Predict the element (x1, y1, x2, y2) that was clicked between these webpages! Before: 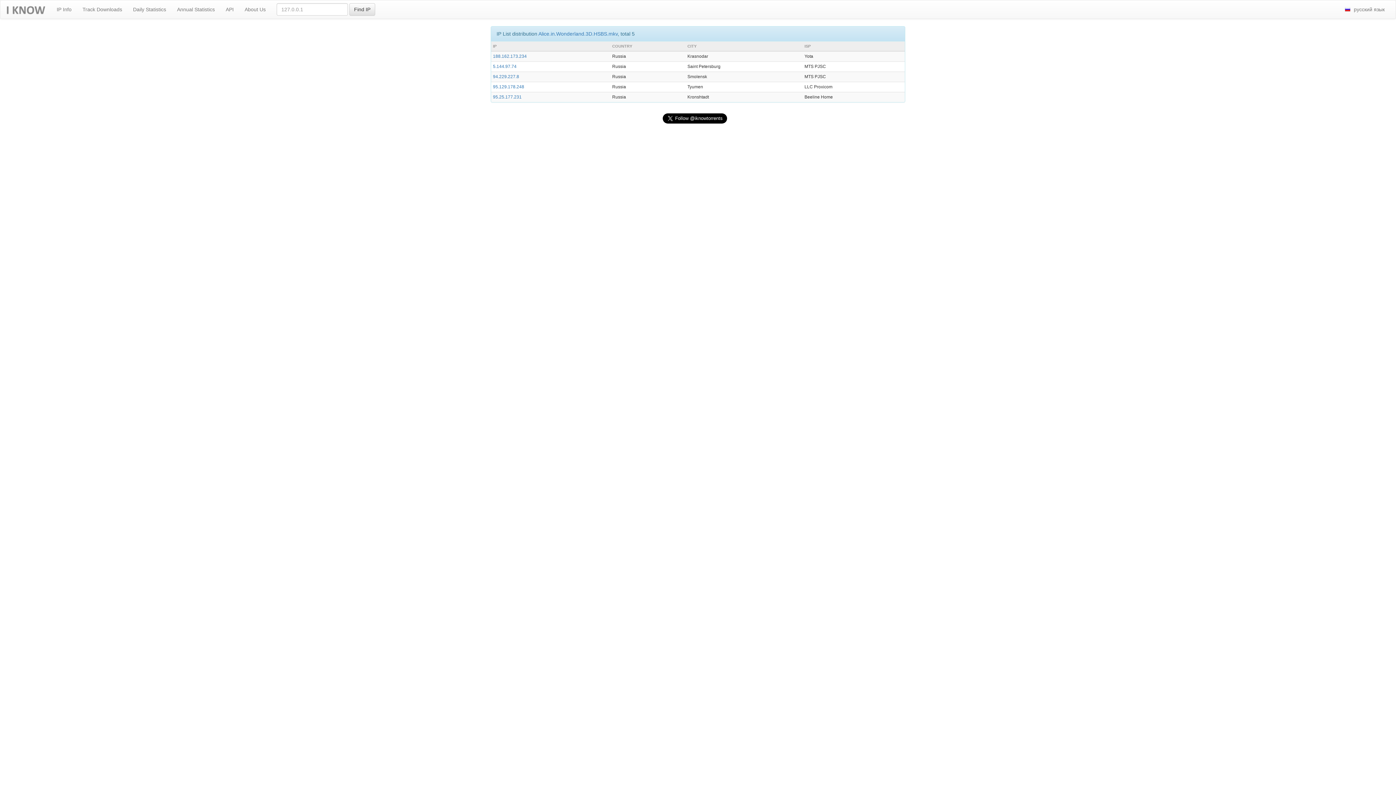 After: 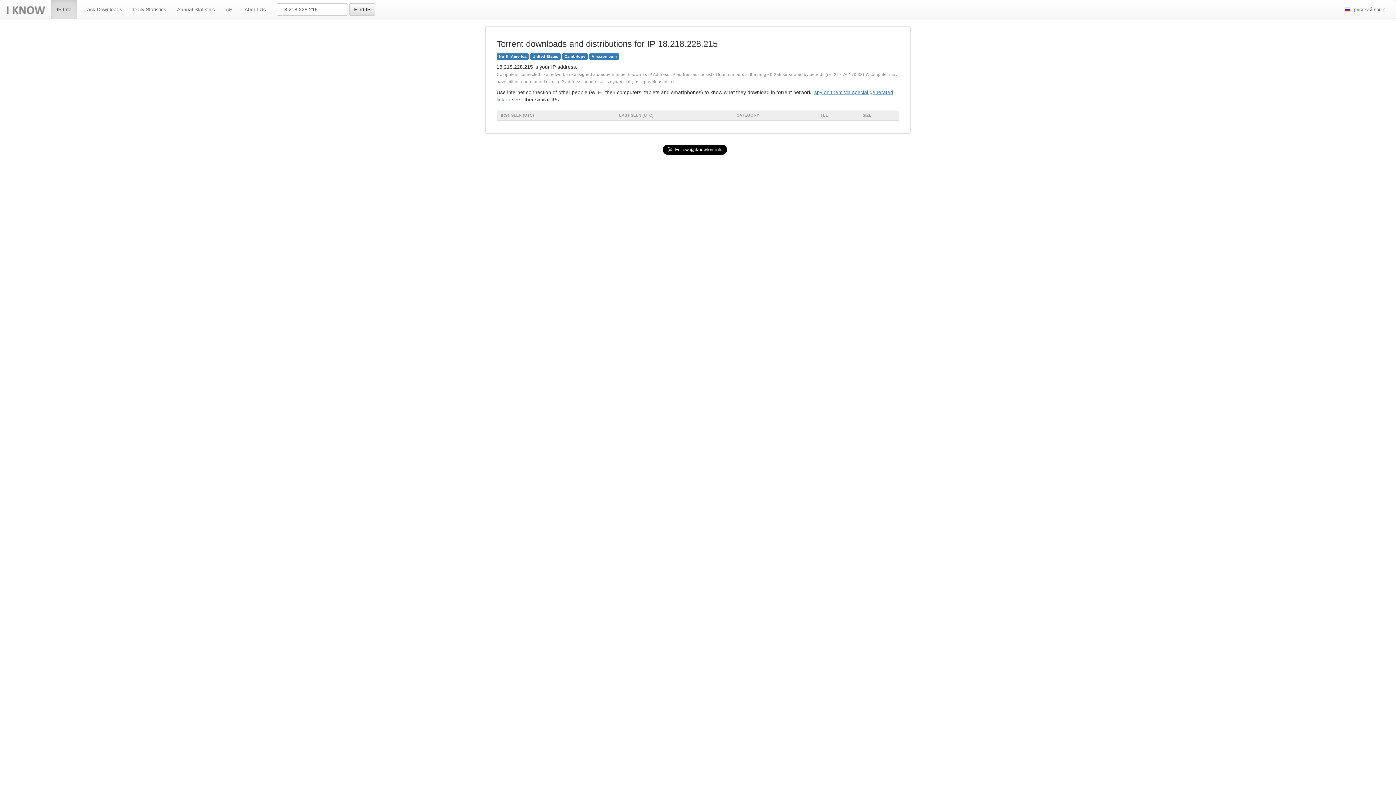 Action: label: Find IP bbox: (349, 3, 375, 15)